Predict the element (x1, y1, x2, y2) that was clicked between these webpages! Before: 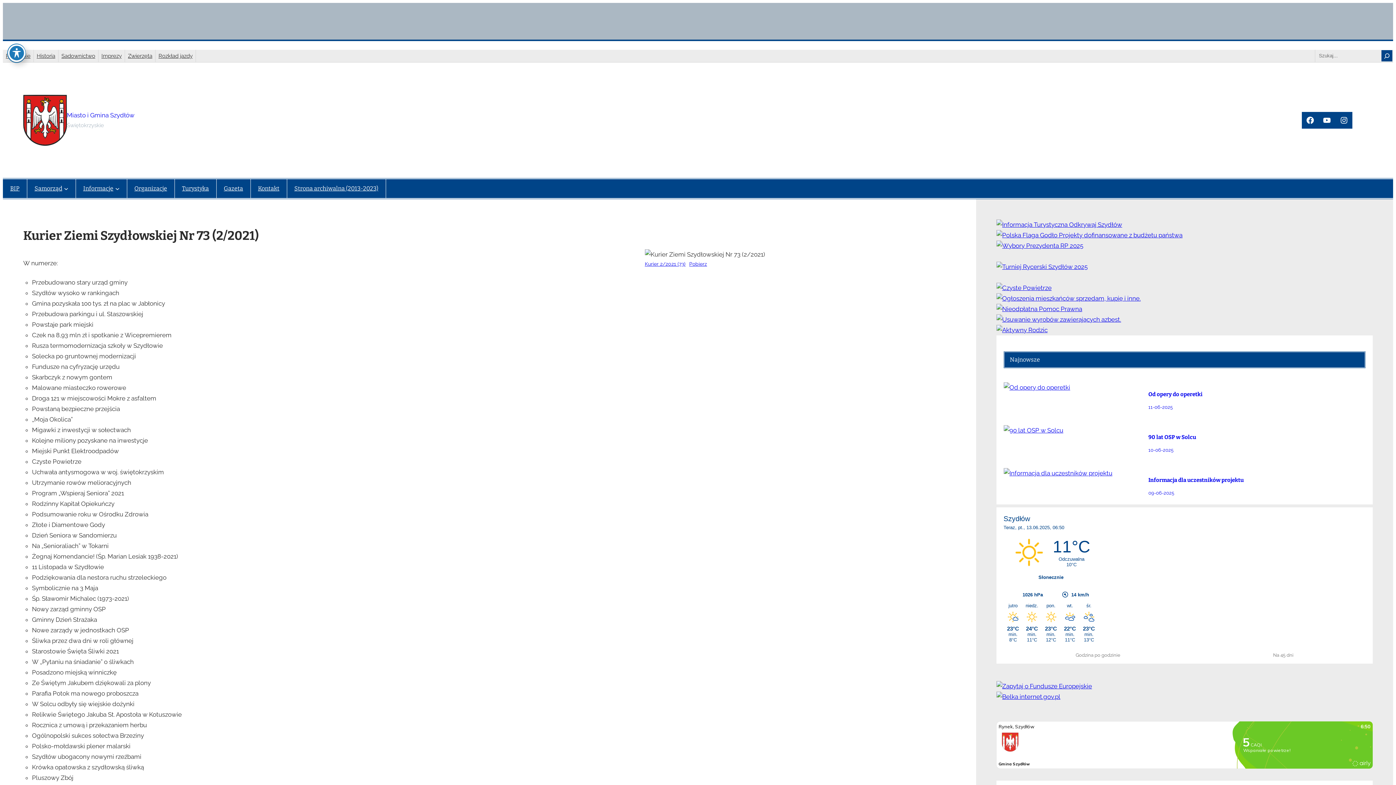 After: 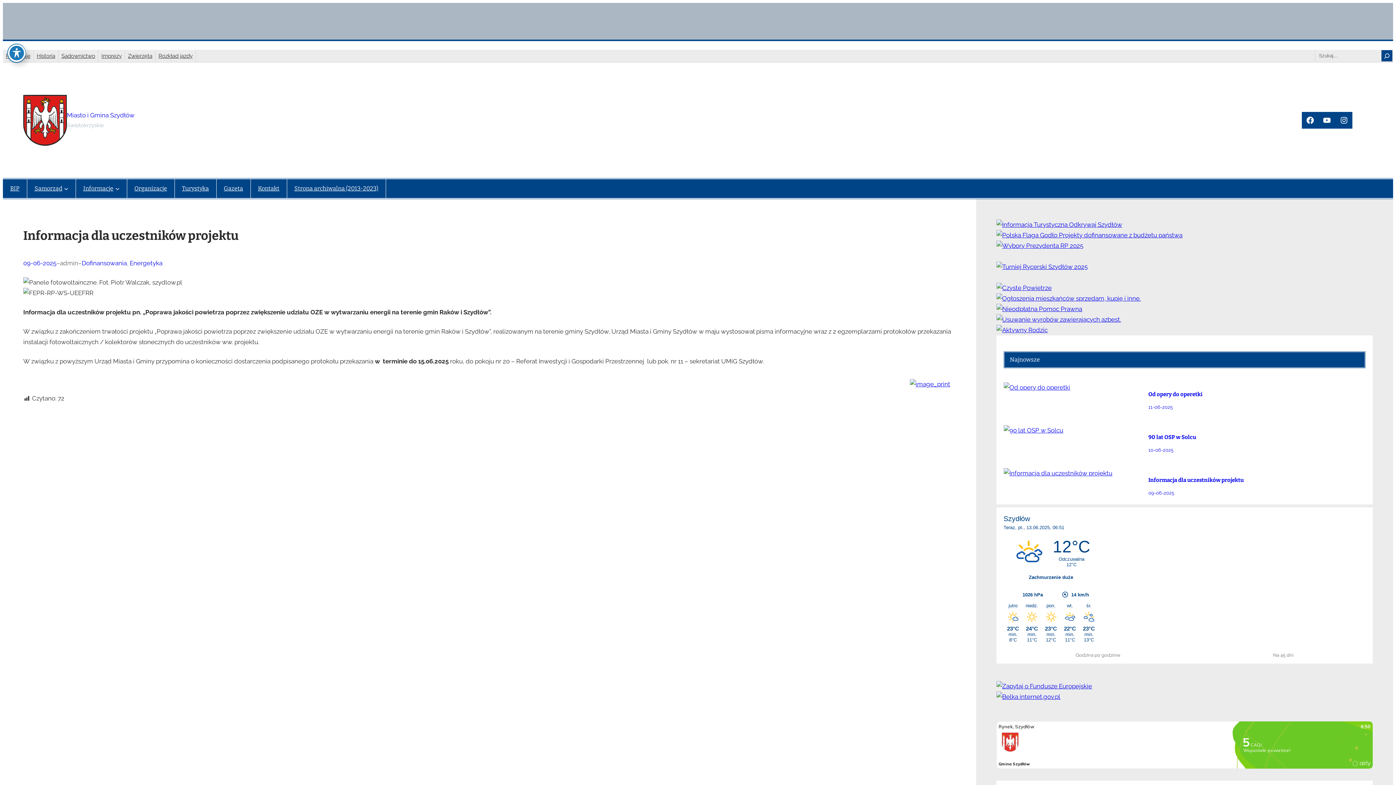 Action: bbox: (1148, 490, 1174, 496) label: 09-06-2025